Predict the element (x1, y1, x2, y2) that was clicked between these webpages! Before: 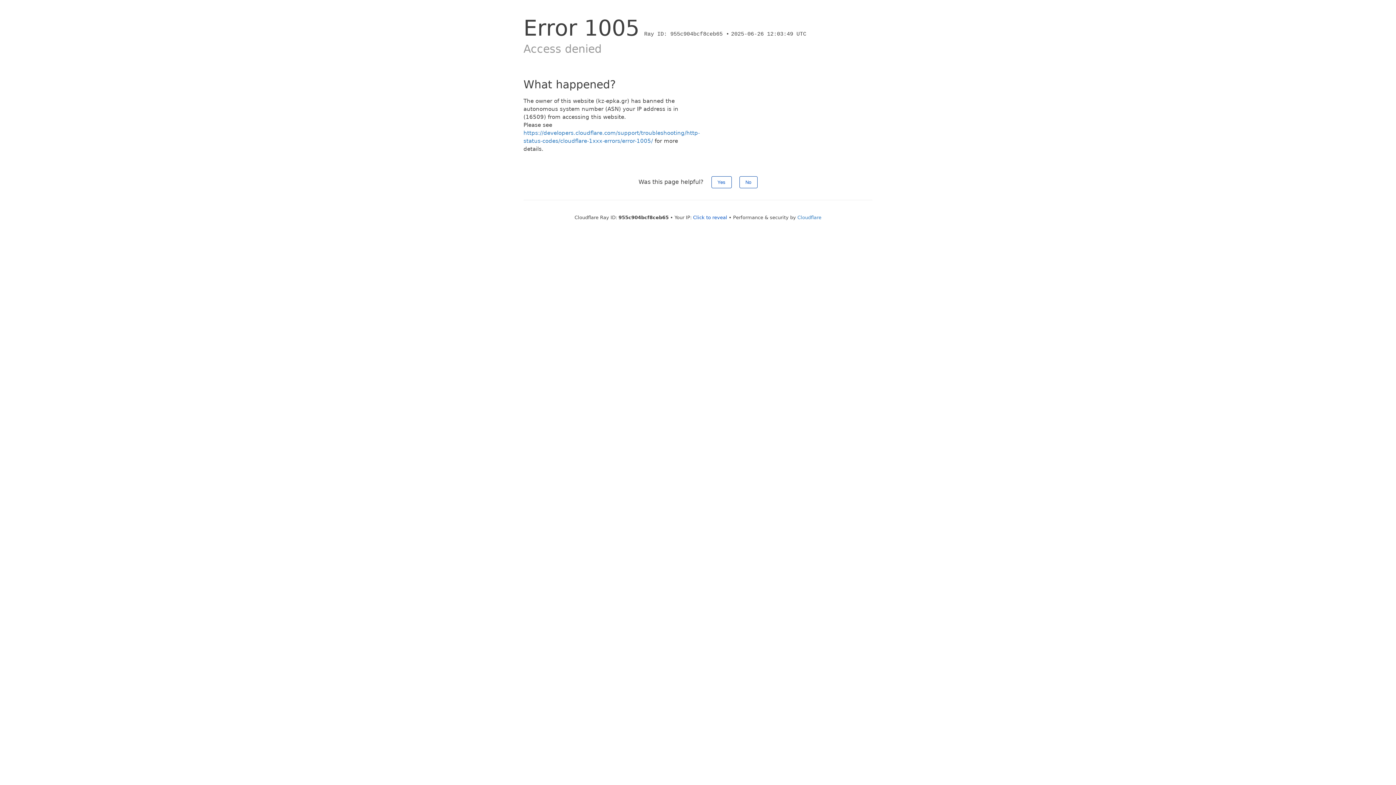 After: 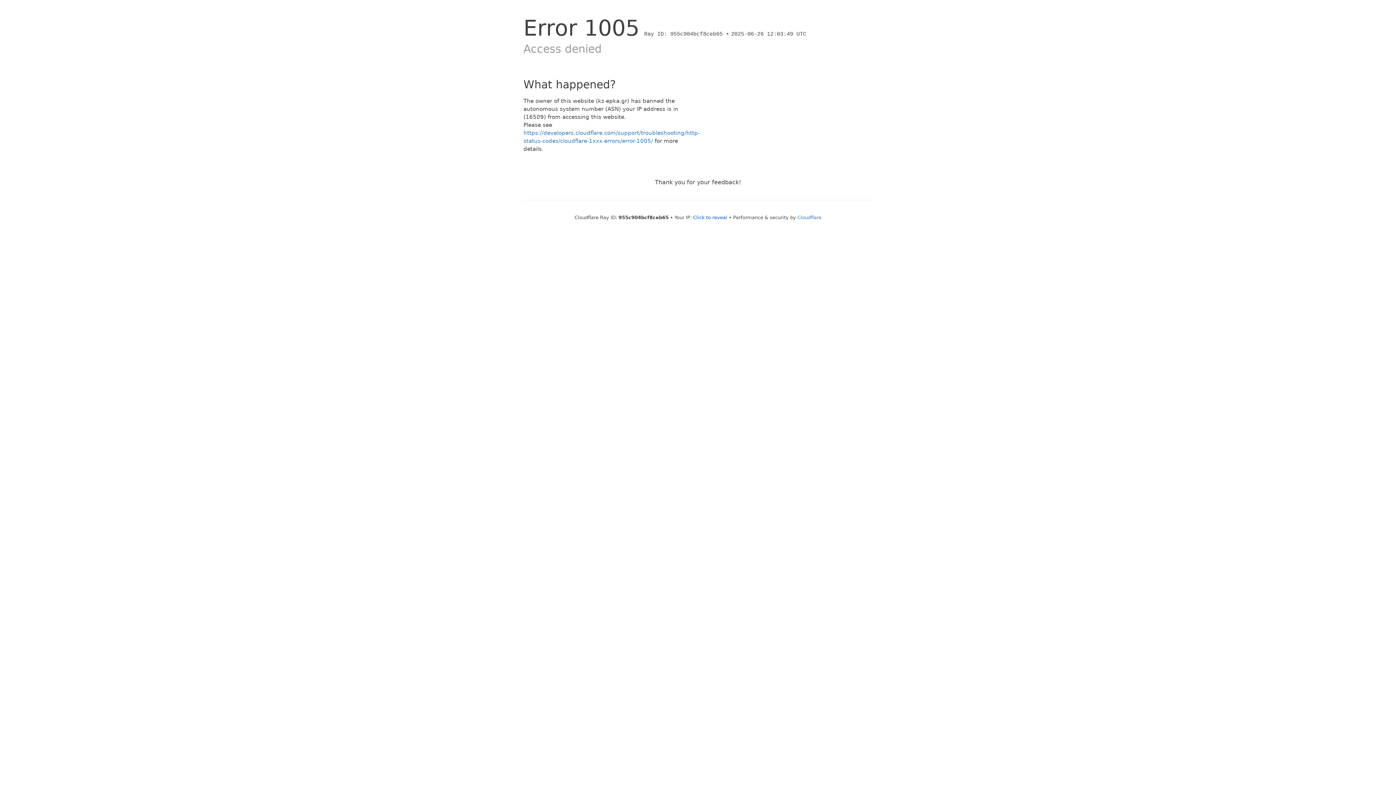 Action: bbox: (711, 176, 731, 188) label: Yes